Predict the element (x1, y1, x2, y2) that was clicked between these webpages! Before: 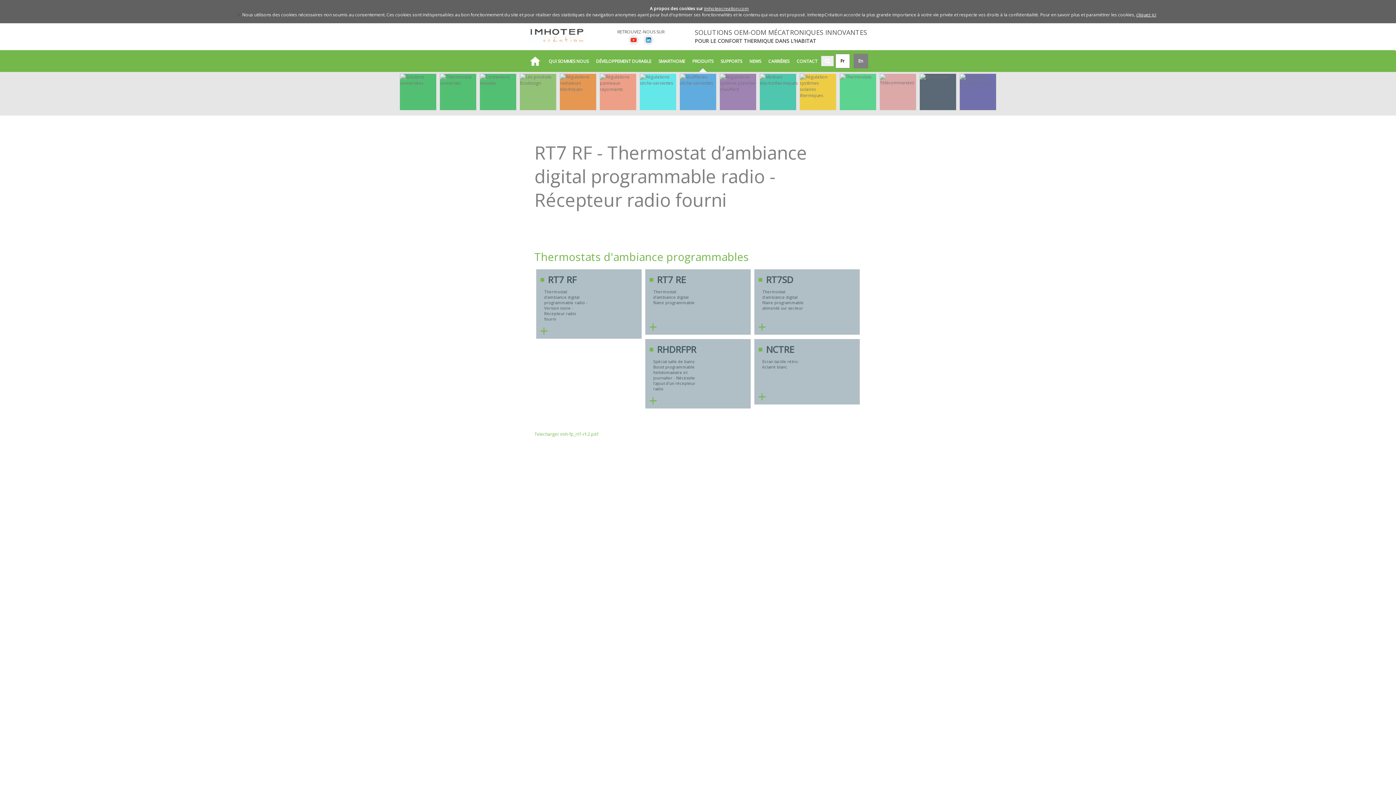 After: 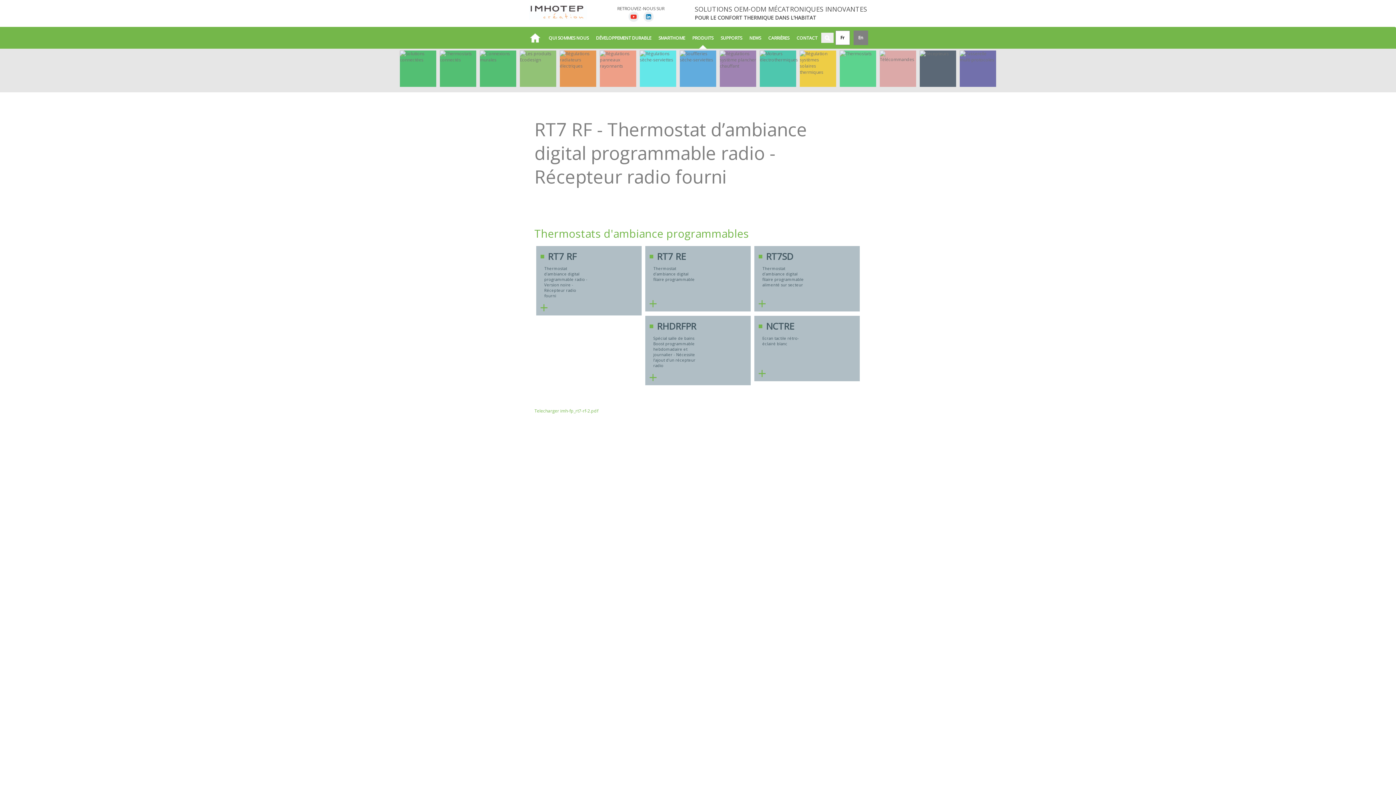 Action: bbox: (237, 11, 240, 17) label: X